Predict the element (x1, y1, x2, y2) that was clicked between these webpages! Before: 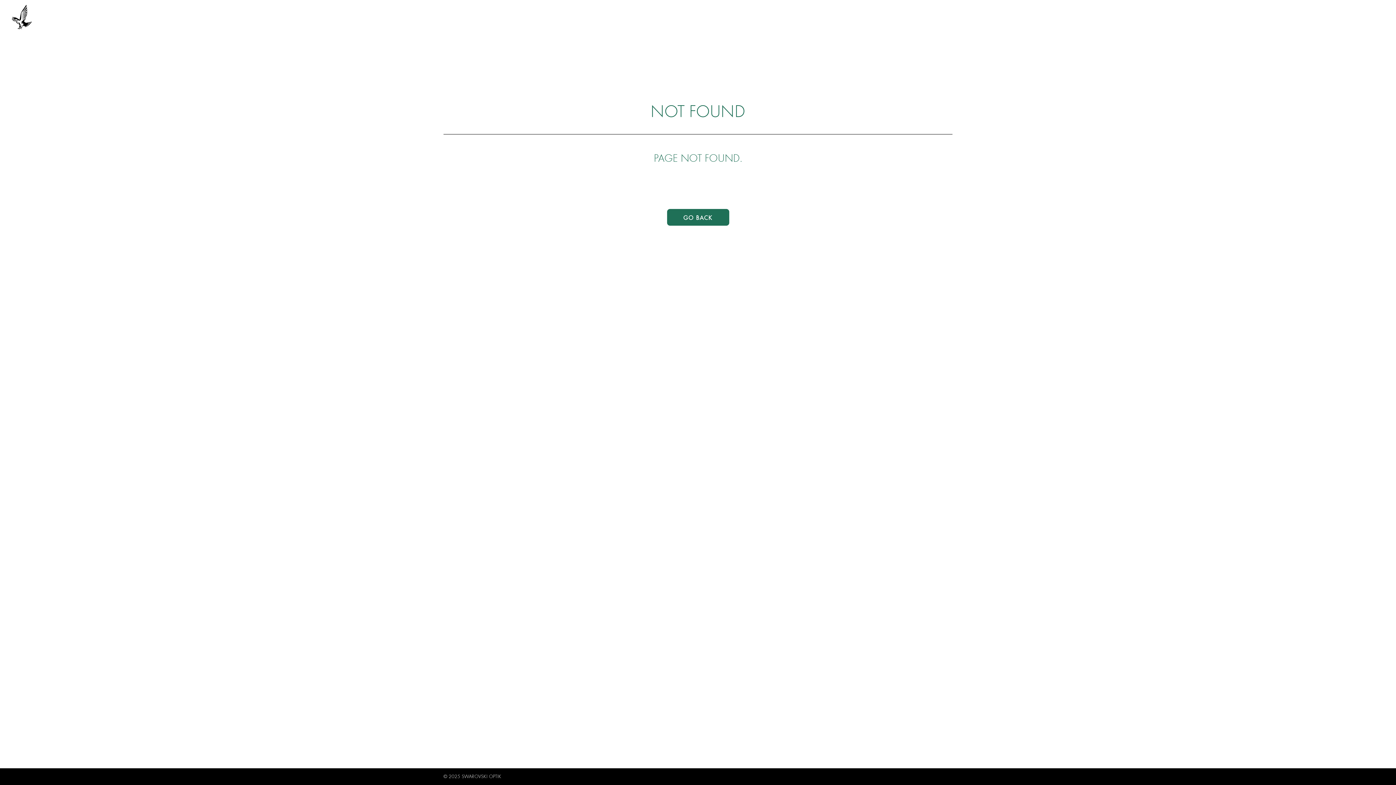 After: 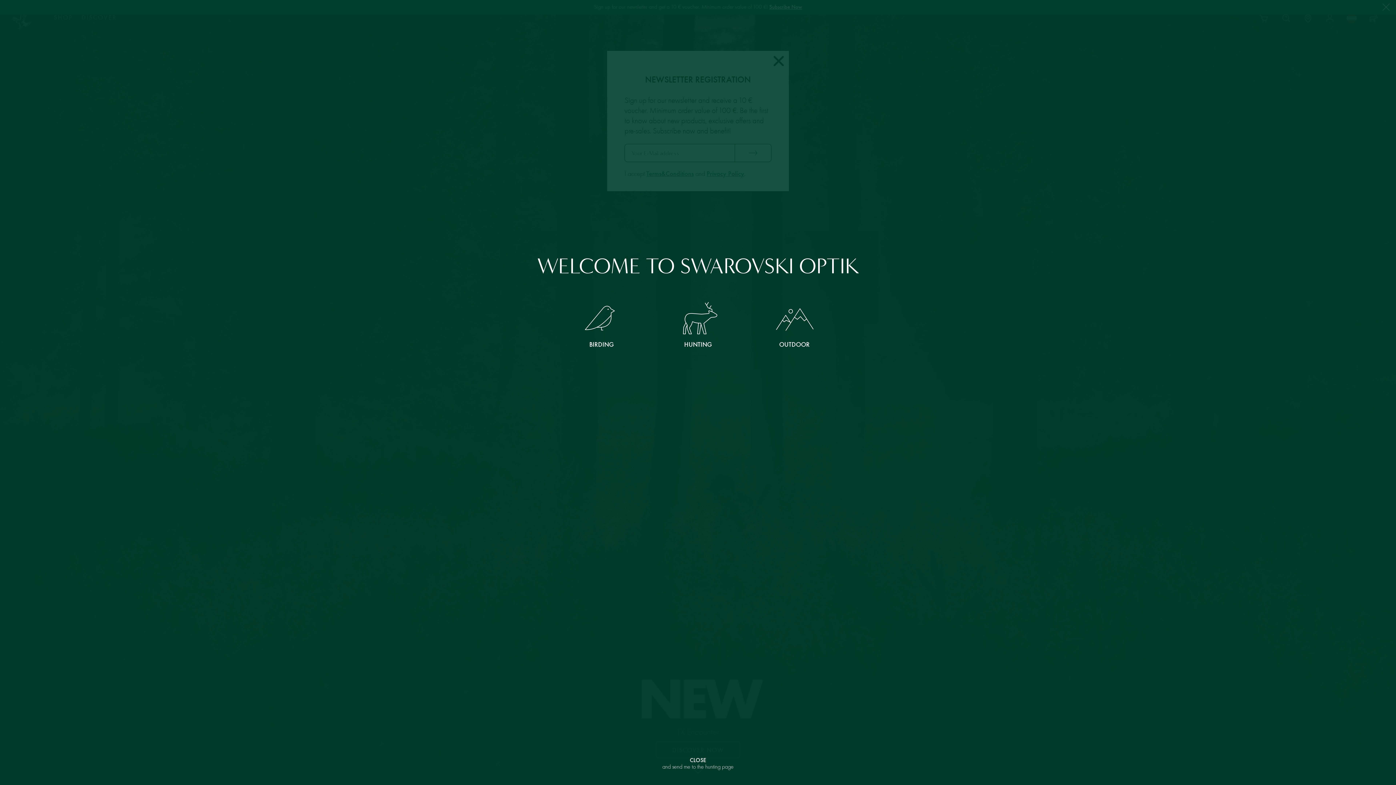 Action: label: GO BACK bbox: (667, 209, 729, 225)